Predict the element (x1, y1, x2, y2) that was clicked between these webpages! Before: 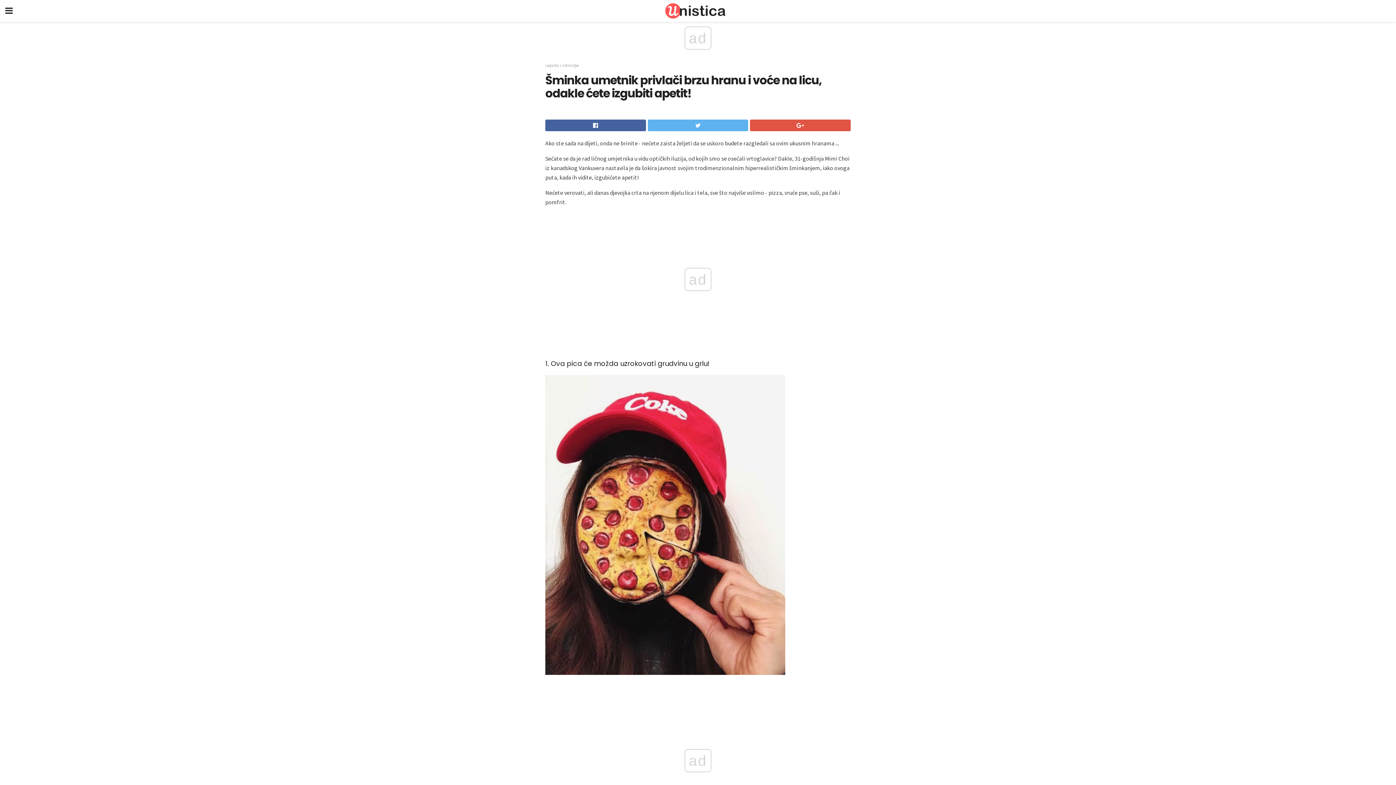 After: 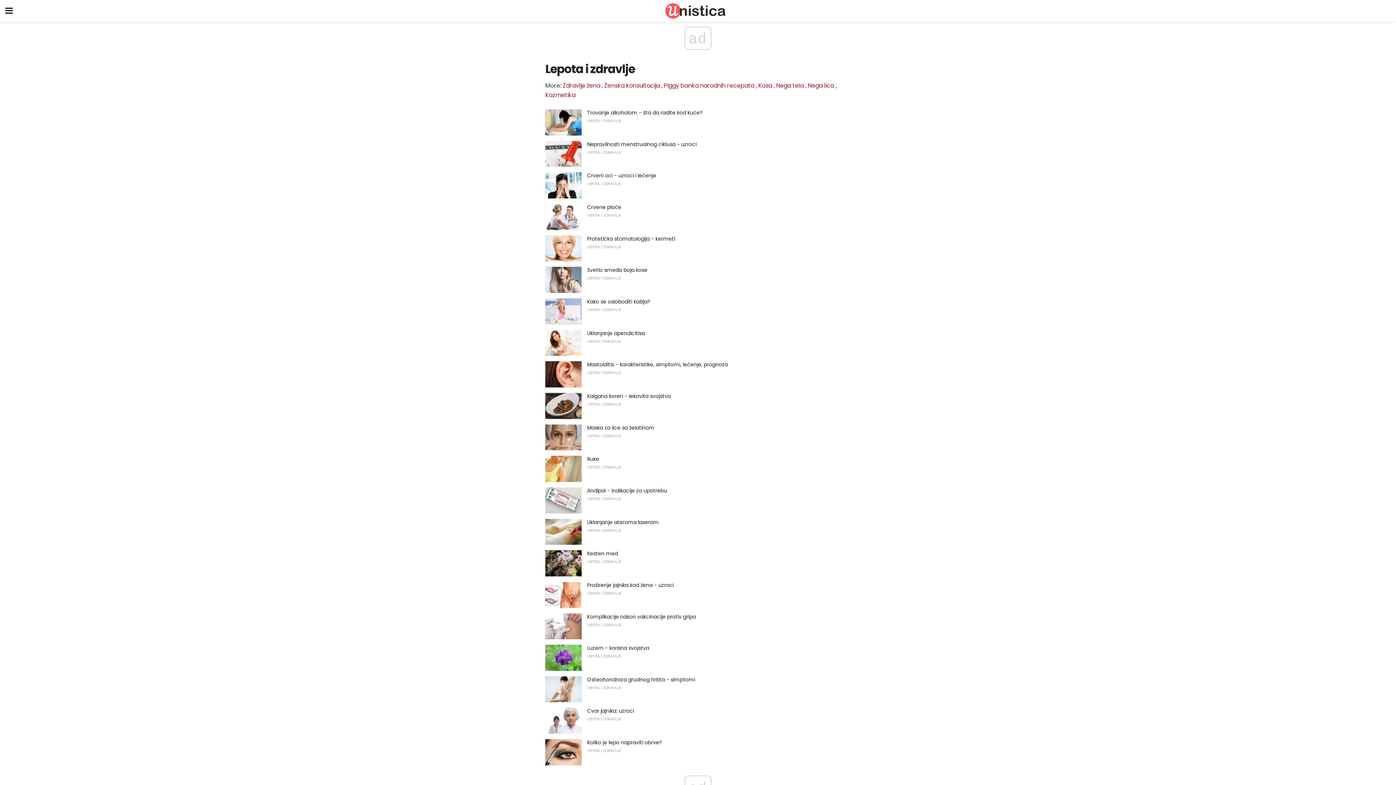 Action: bbox: (545, 62, 578, 68) label: Lepota i zdravlje